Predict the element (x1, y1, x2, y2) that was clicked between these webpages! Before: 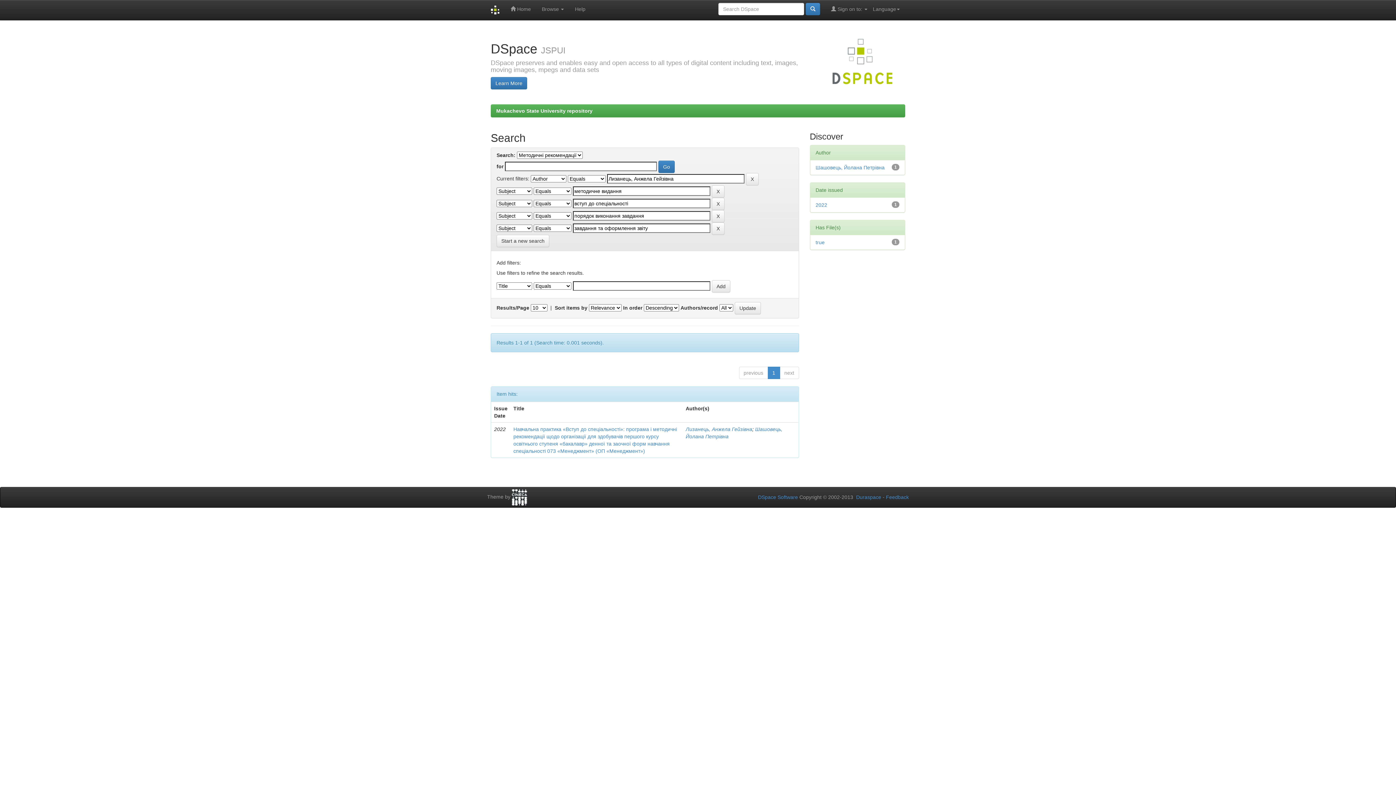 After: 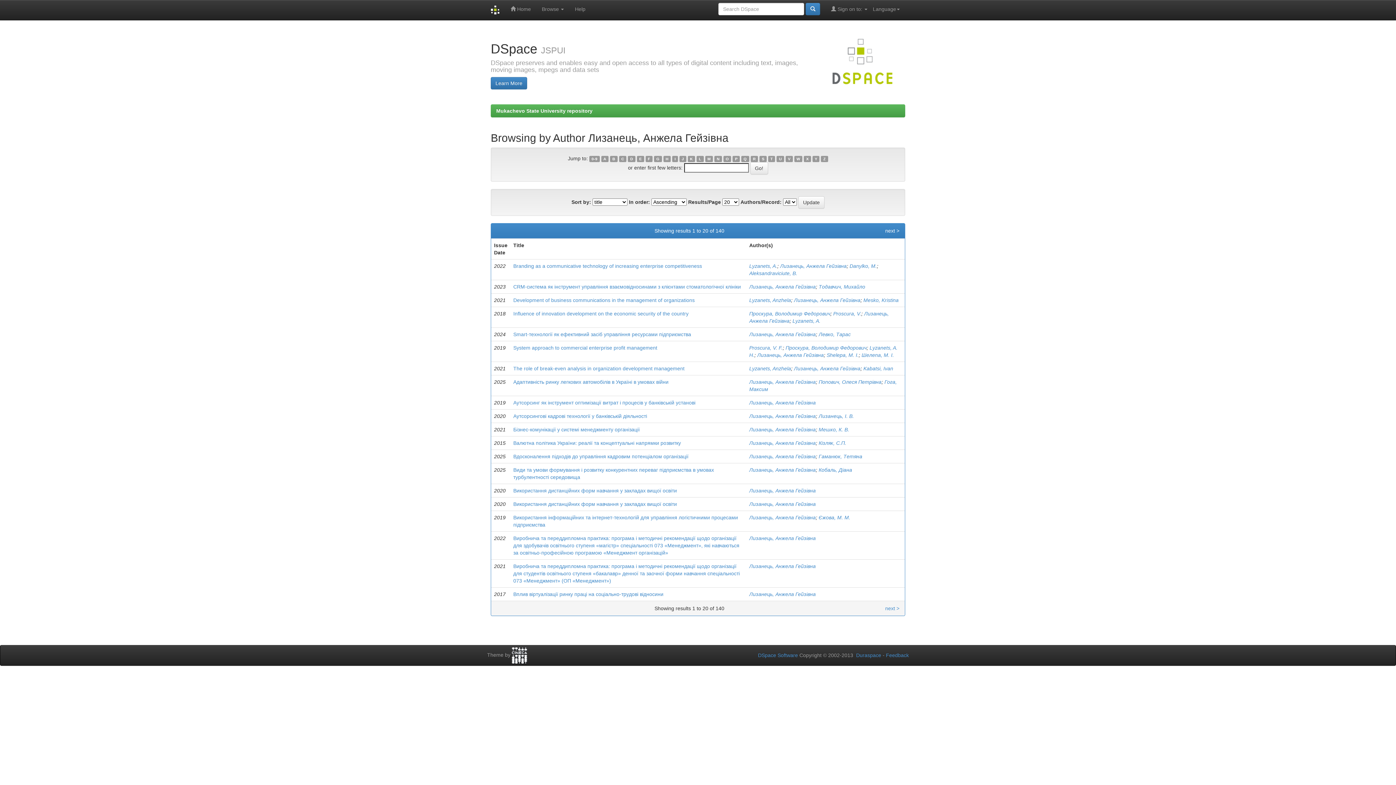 Action: bbox: (685, 426, 752, 432) label: Лизанець, Анжела Гейзівна